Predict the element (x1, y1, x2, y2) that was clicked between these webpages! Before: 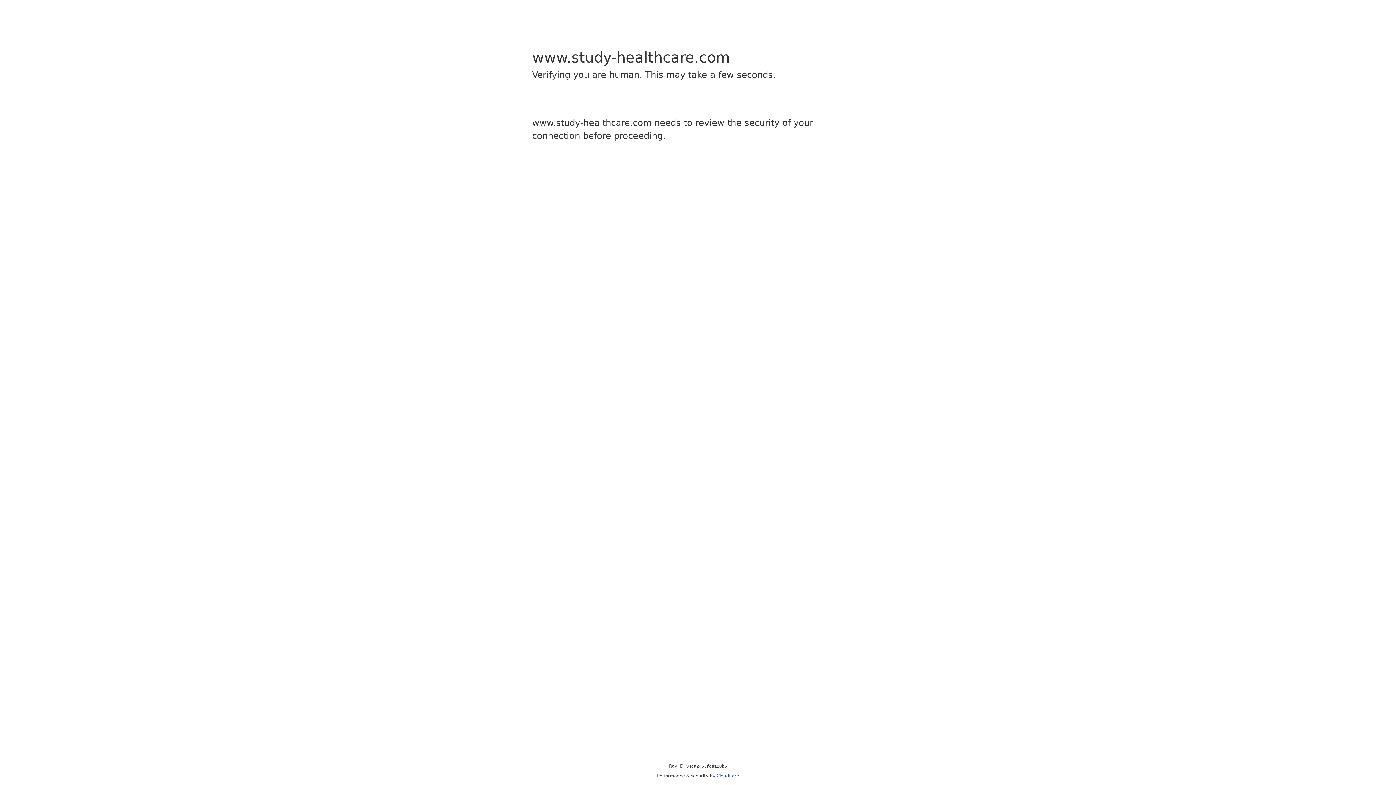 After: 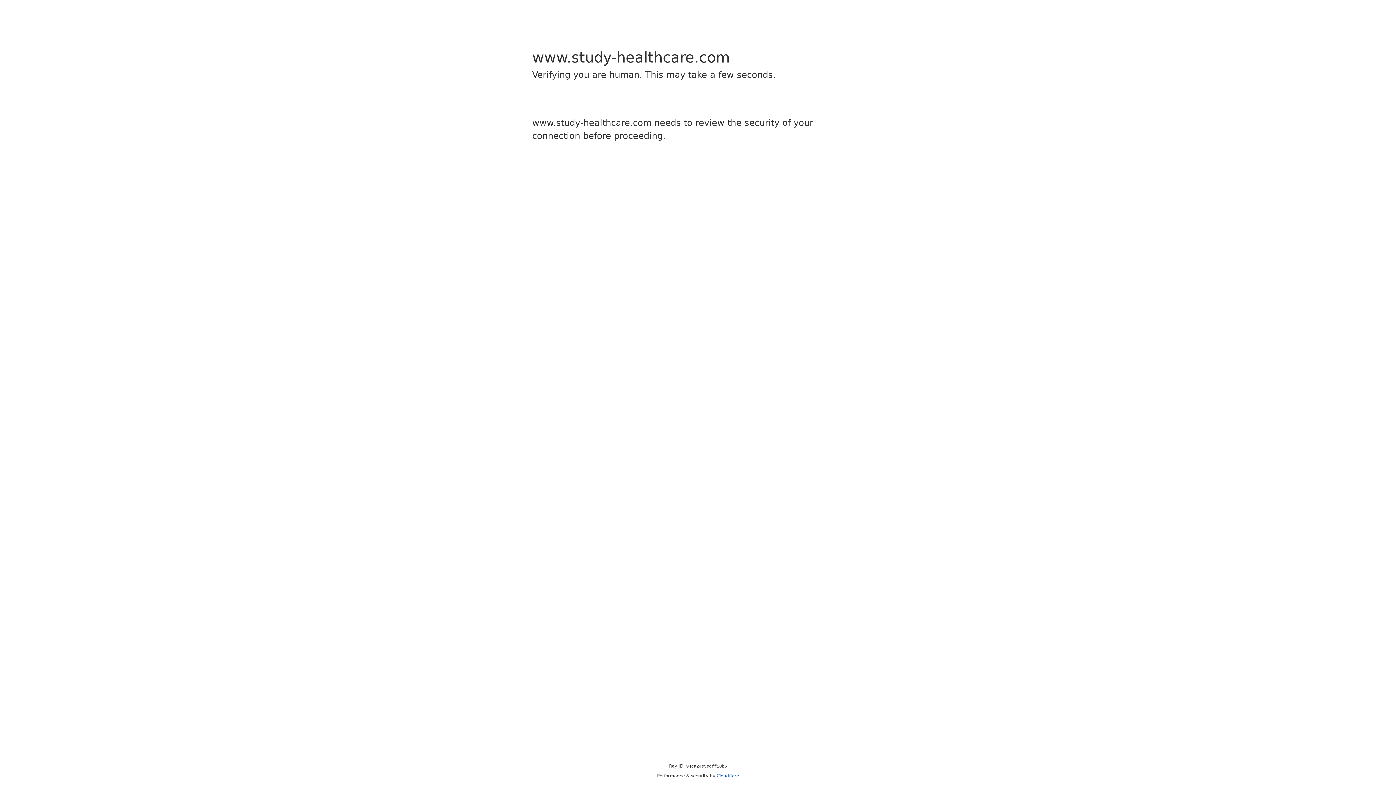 Action: label: Cloudflare bbox: (716, 773, 739, 778)